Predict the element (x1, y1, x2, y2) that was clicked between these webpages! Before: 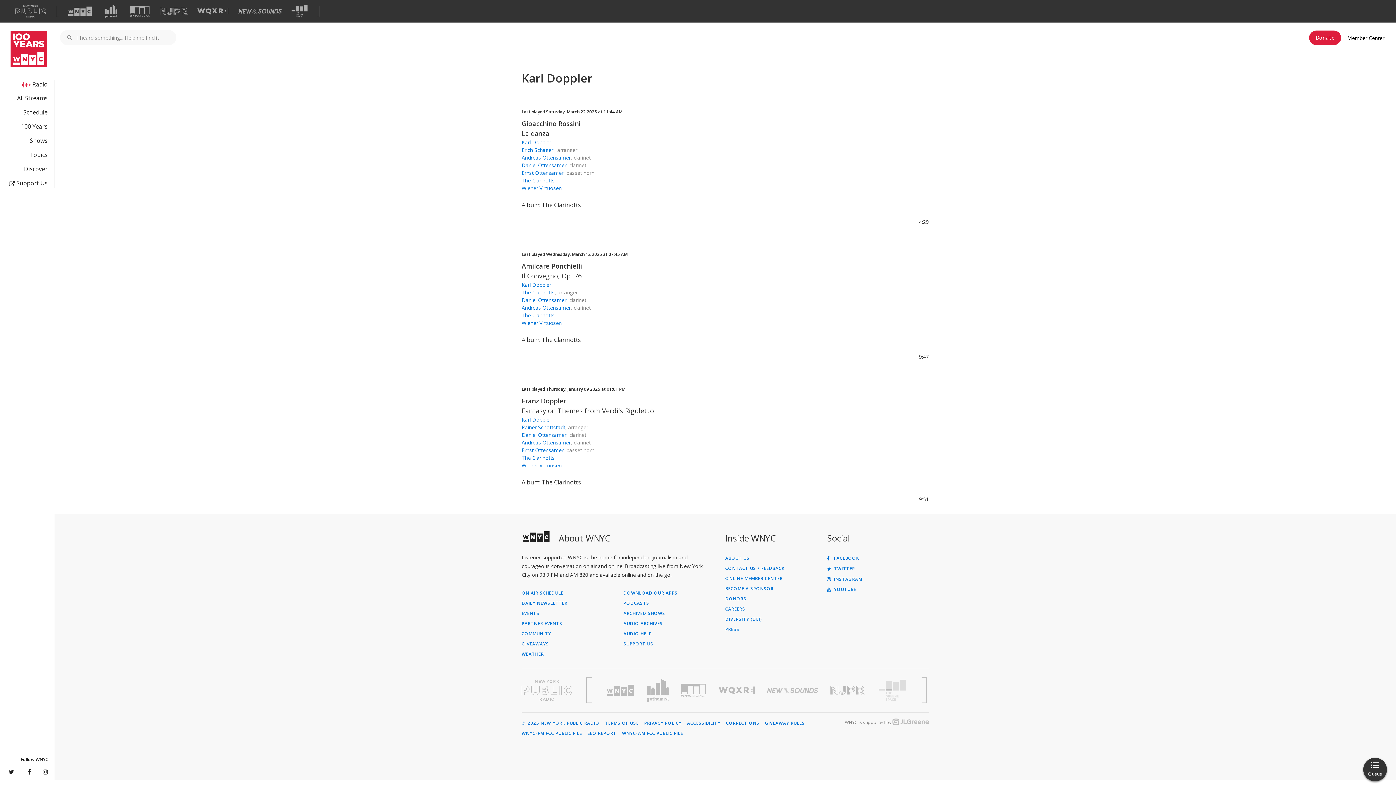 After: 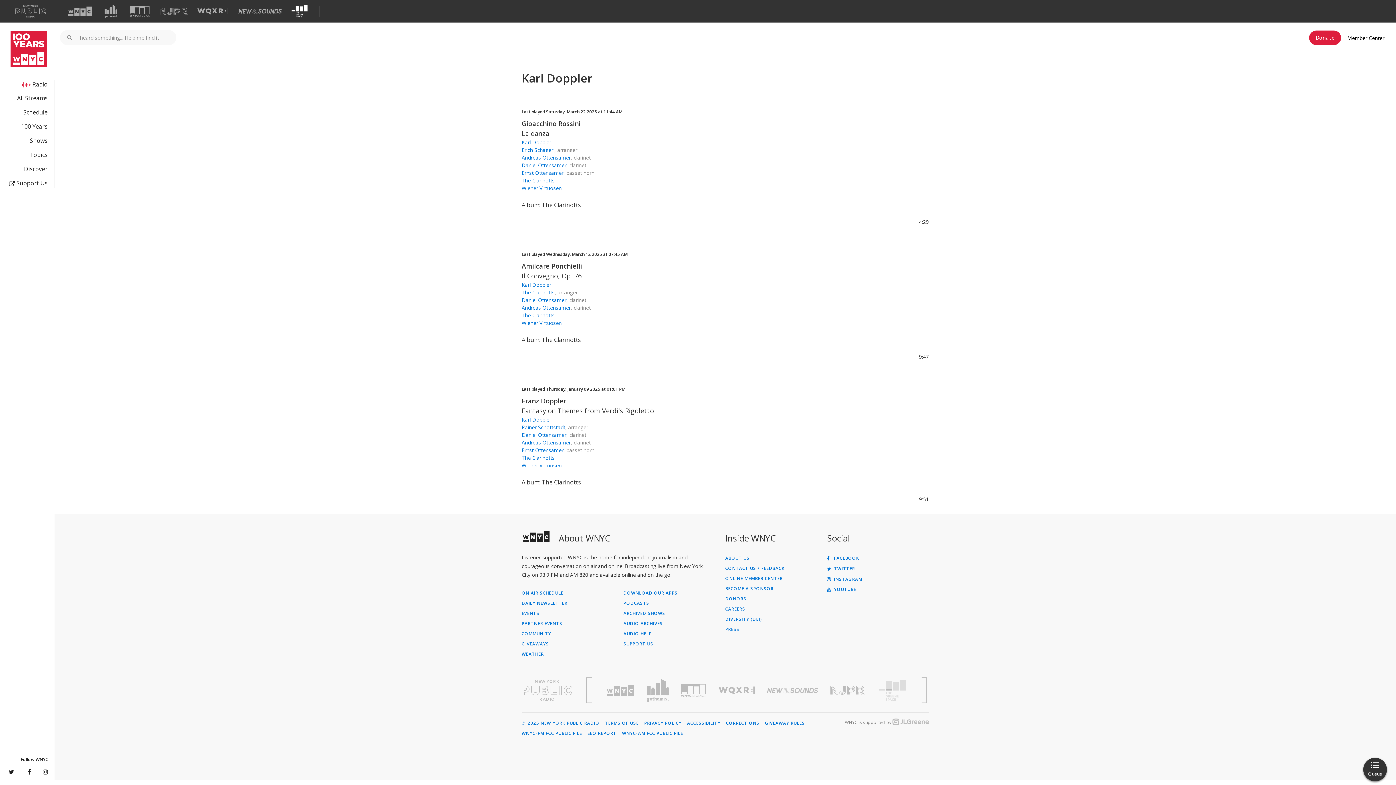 Action: label: Visit The Greene Space (Opens in new window) bbox: (291, 4, 307, 17)